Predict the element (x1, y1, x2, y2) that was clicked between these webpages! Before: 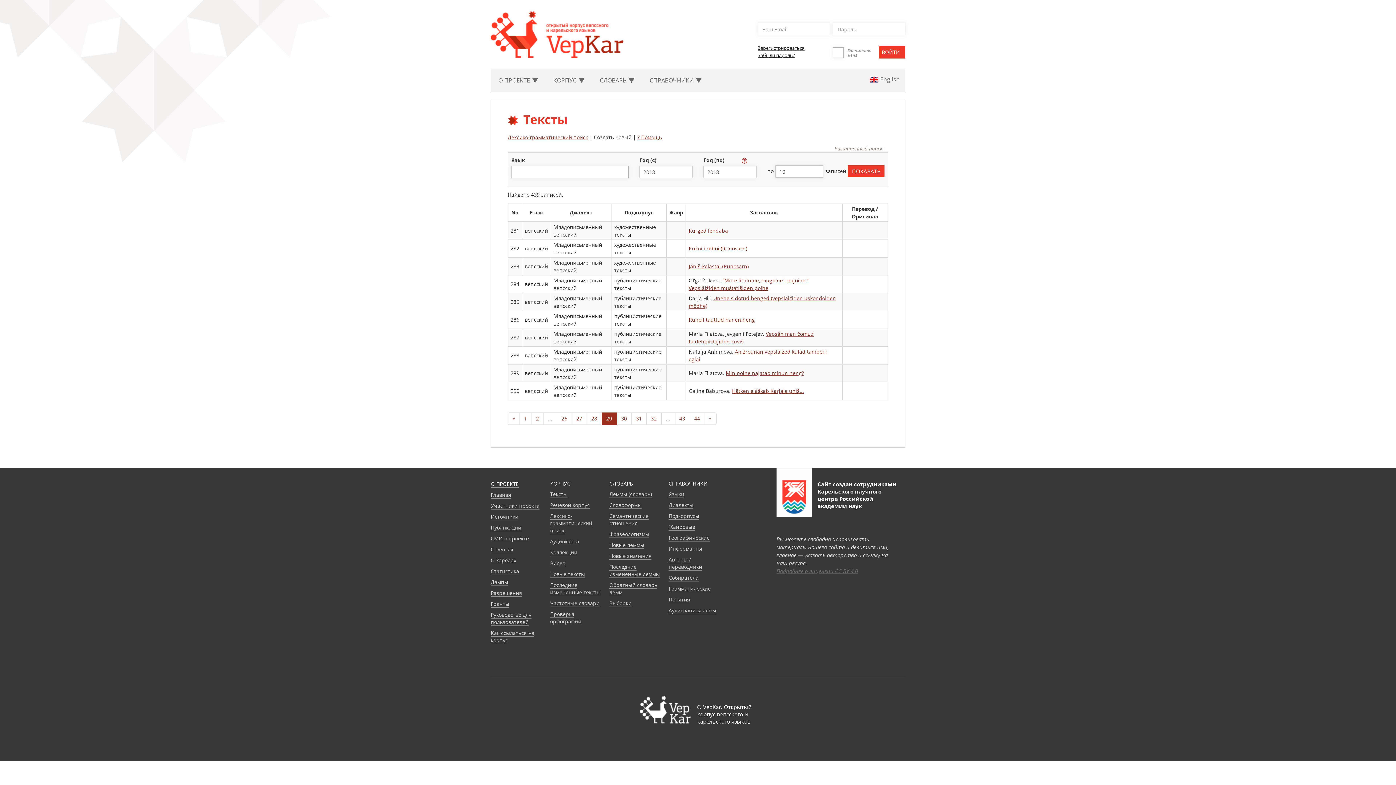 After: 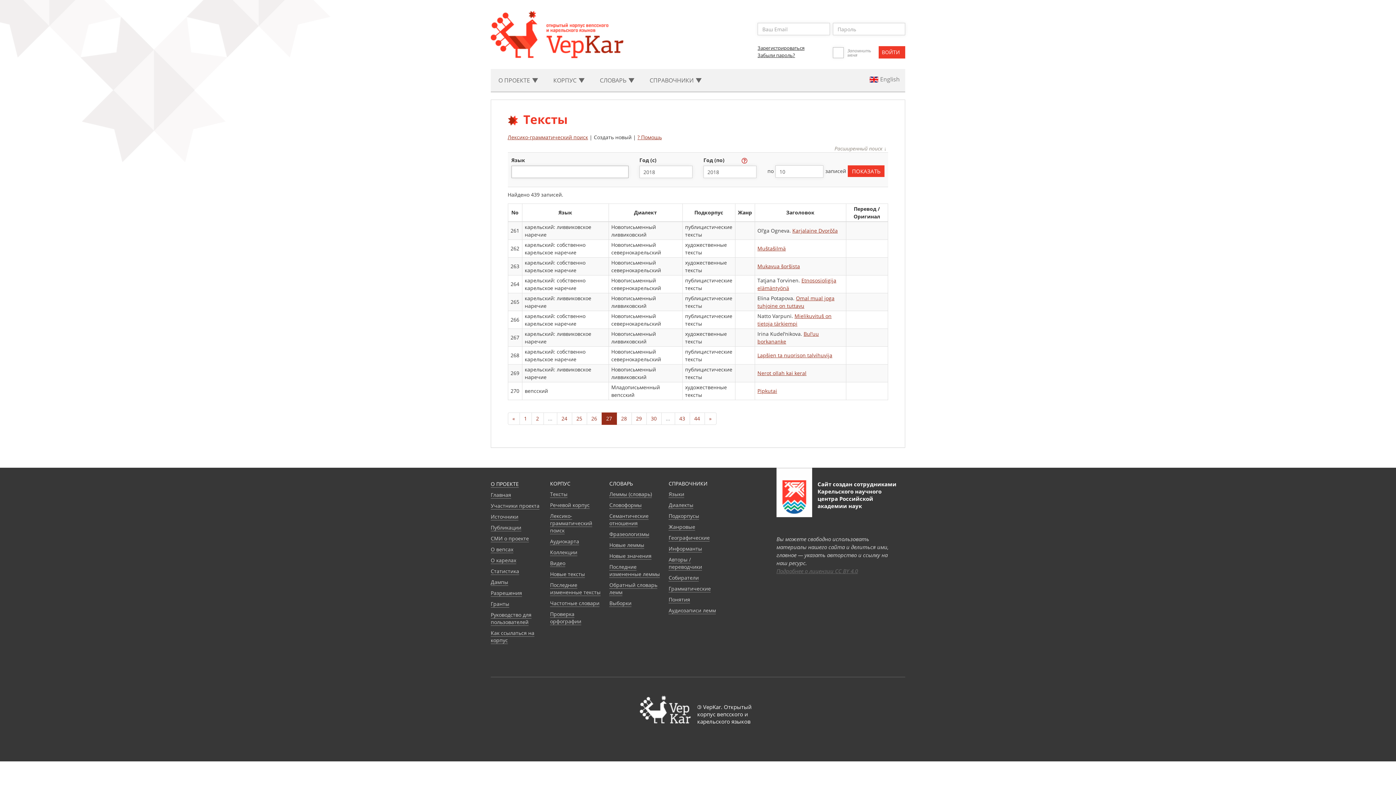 Action: bbox: (571, 412, 587, 425) label: 27